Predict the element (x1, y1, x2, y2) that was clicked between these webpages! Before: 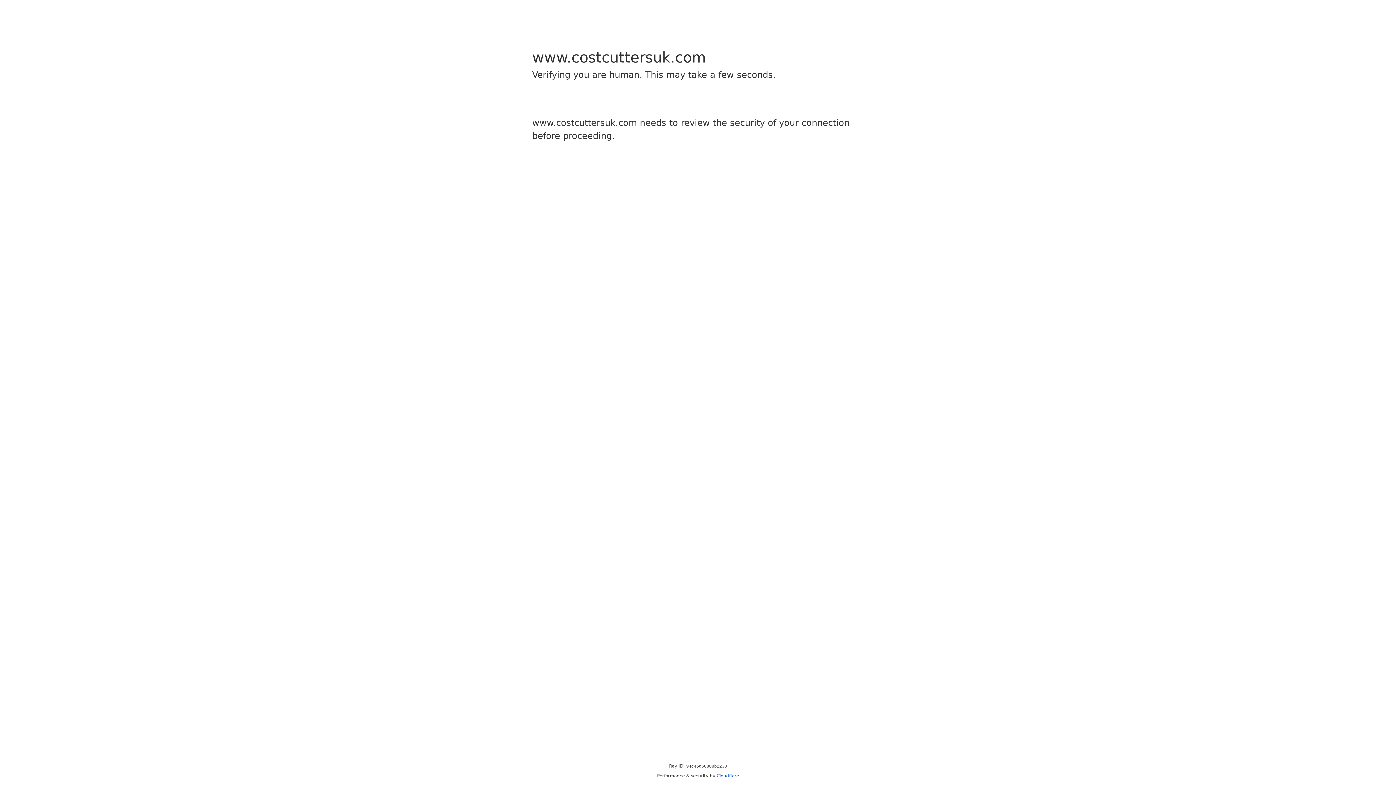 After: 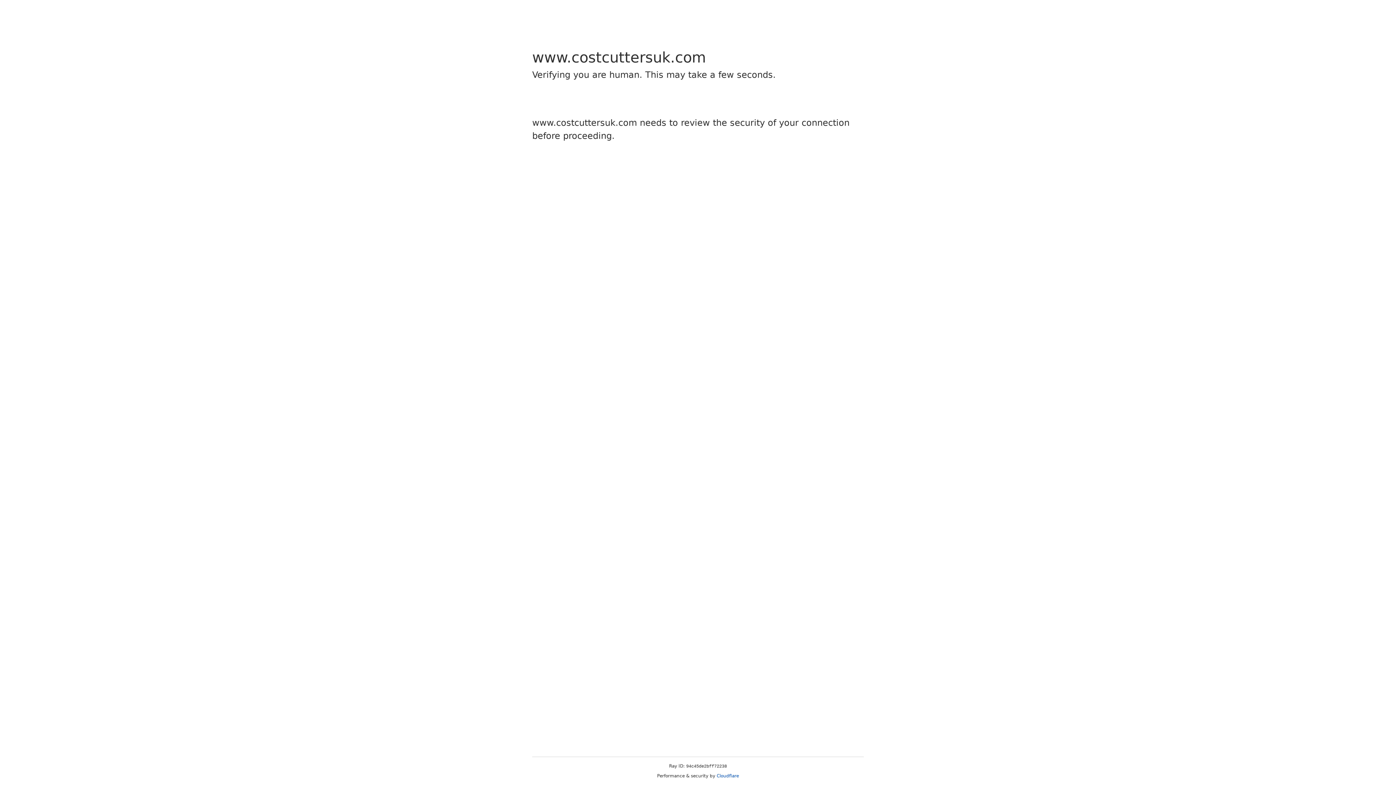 Action: bbox: (716, 773, 739, 778) label: Cloudflare